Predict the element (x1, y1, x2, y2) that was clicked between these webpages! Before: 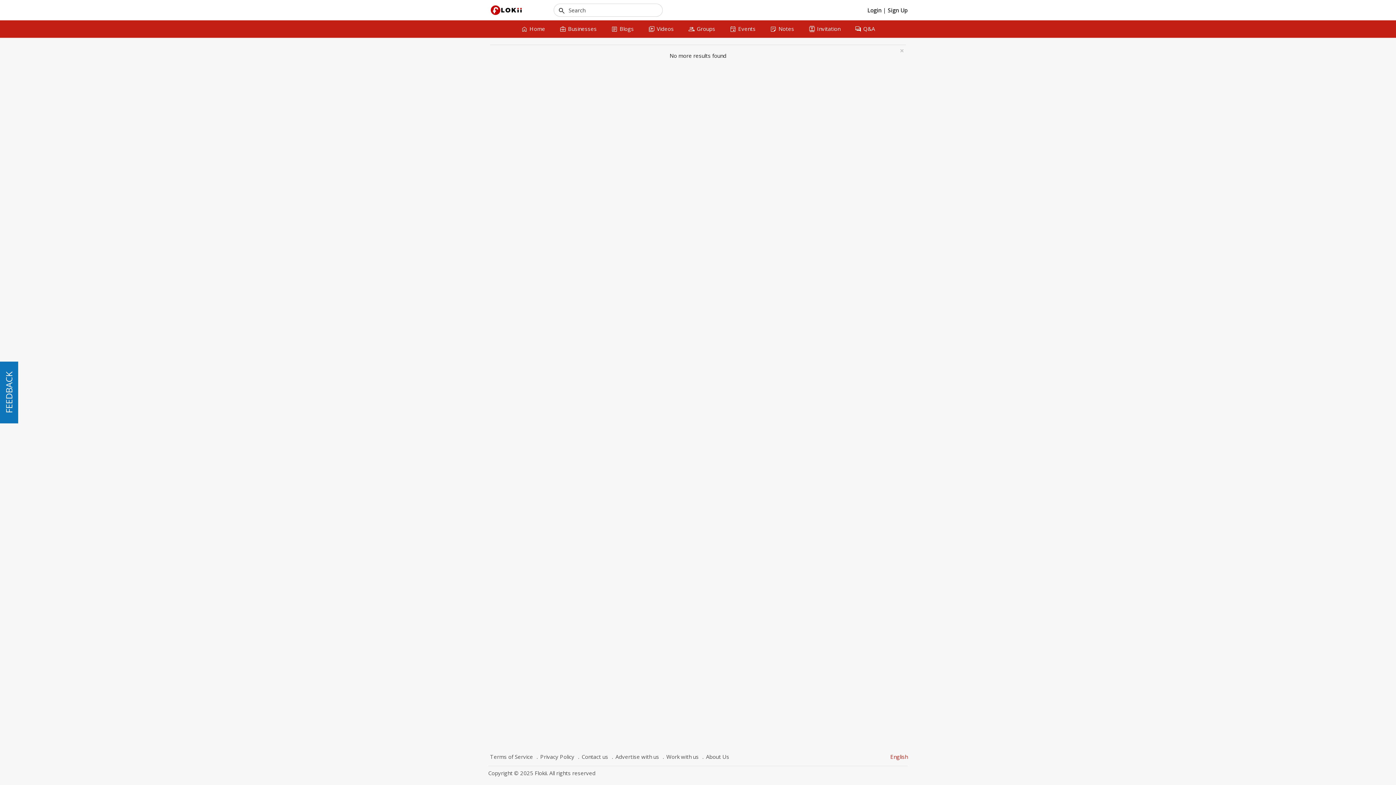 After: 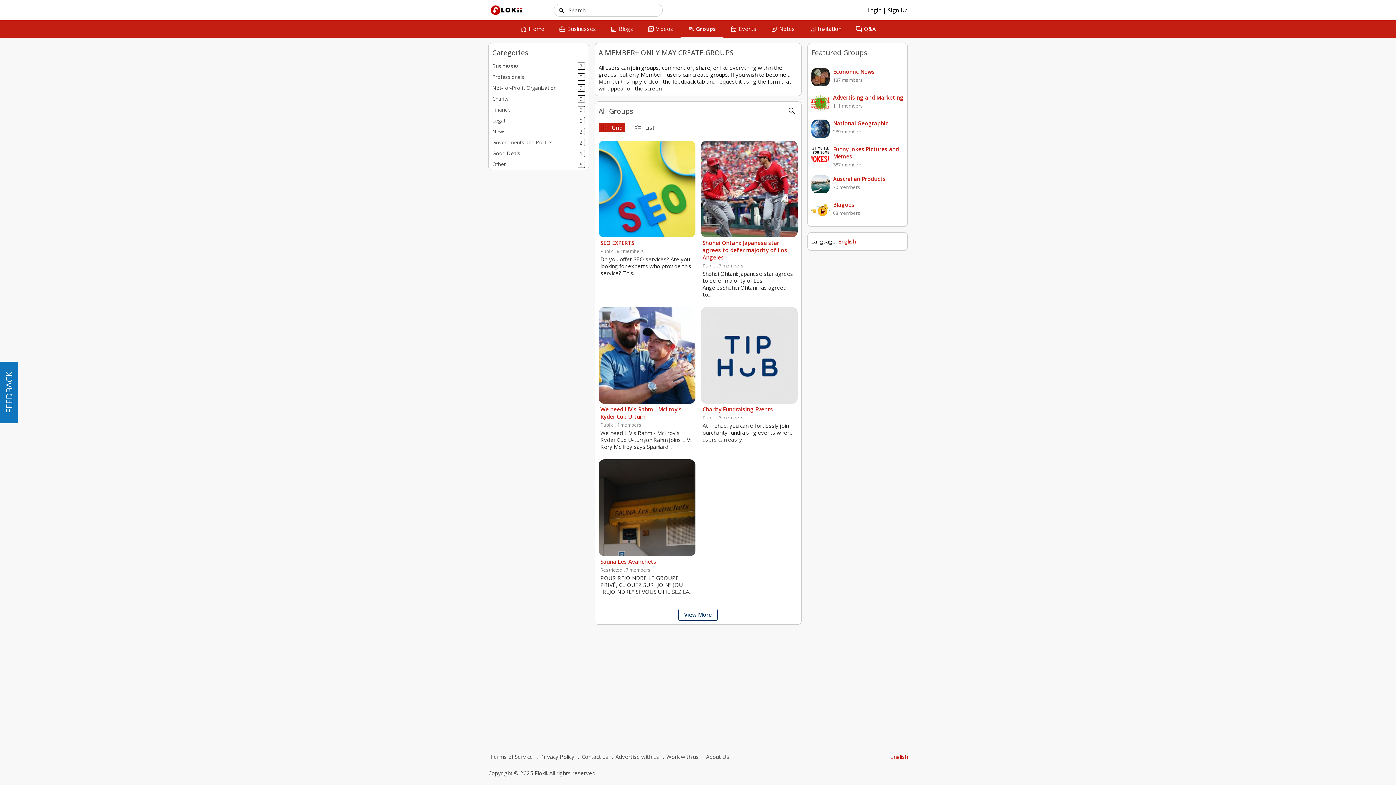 Action: bbox: (681, 20, 722, 37) label: group
Groups